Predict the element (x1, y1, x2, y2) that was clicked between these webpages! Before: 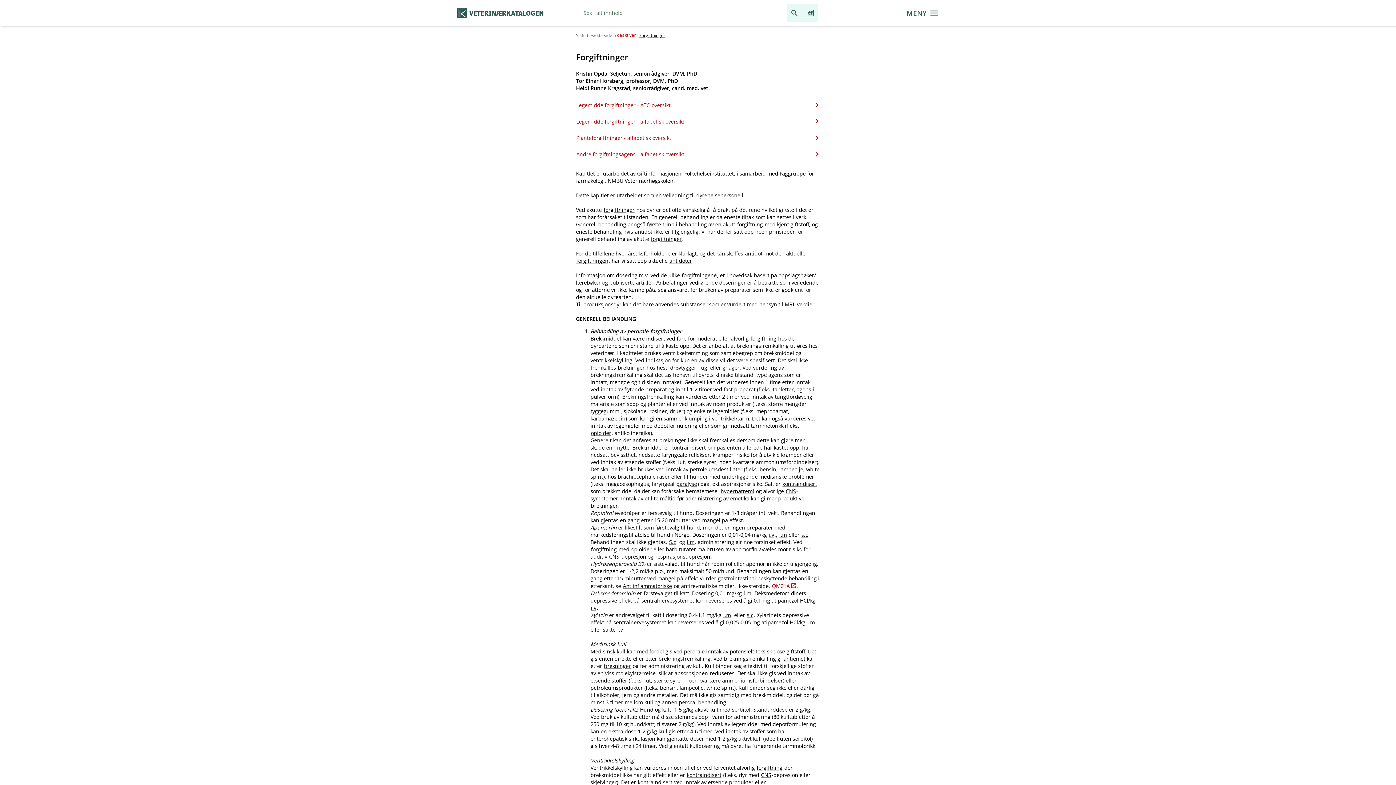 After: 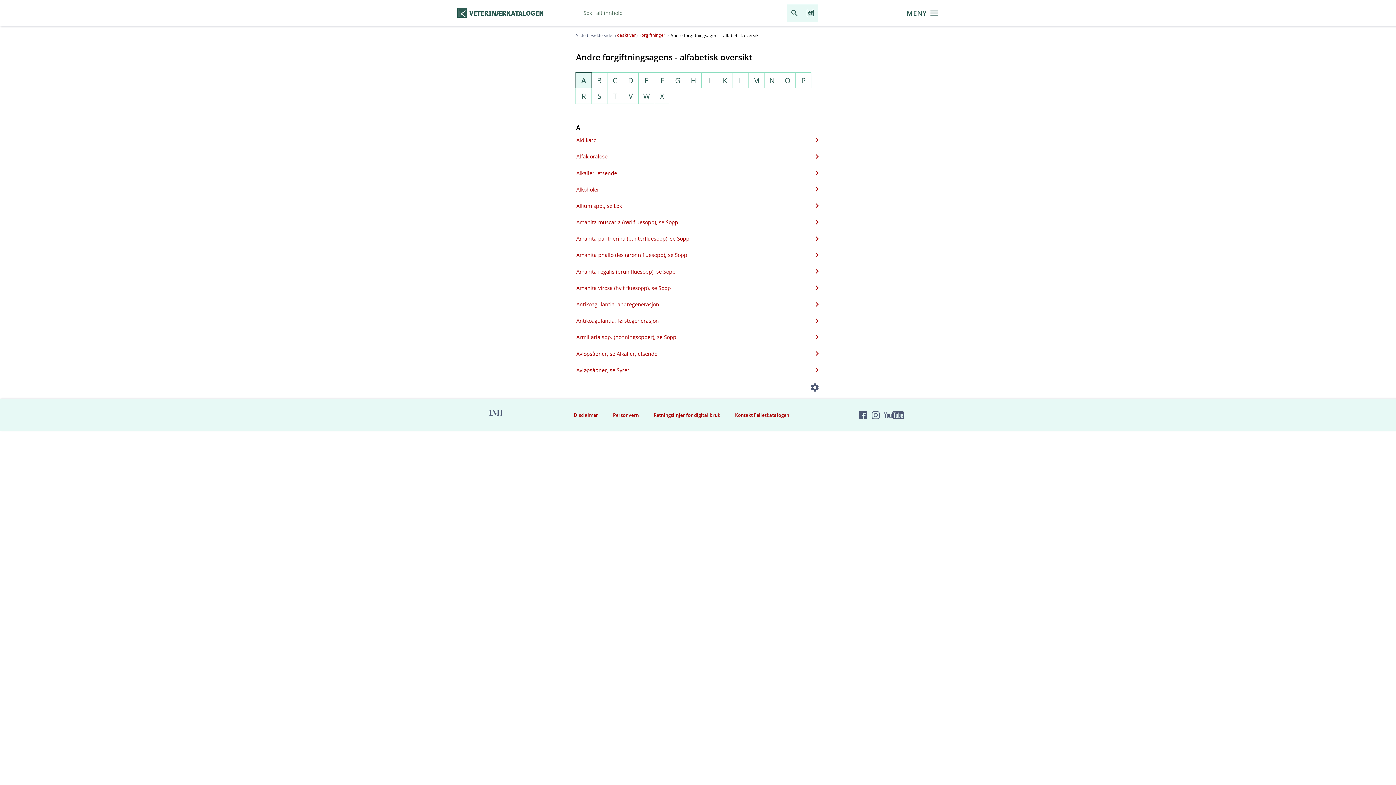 Action: bbox: (576, 146, 819, 162) label: Andre forgiftningsagens - alfabetisk oversikt